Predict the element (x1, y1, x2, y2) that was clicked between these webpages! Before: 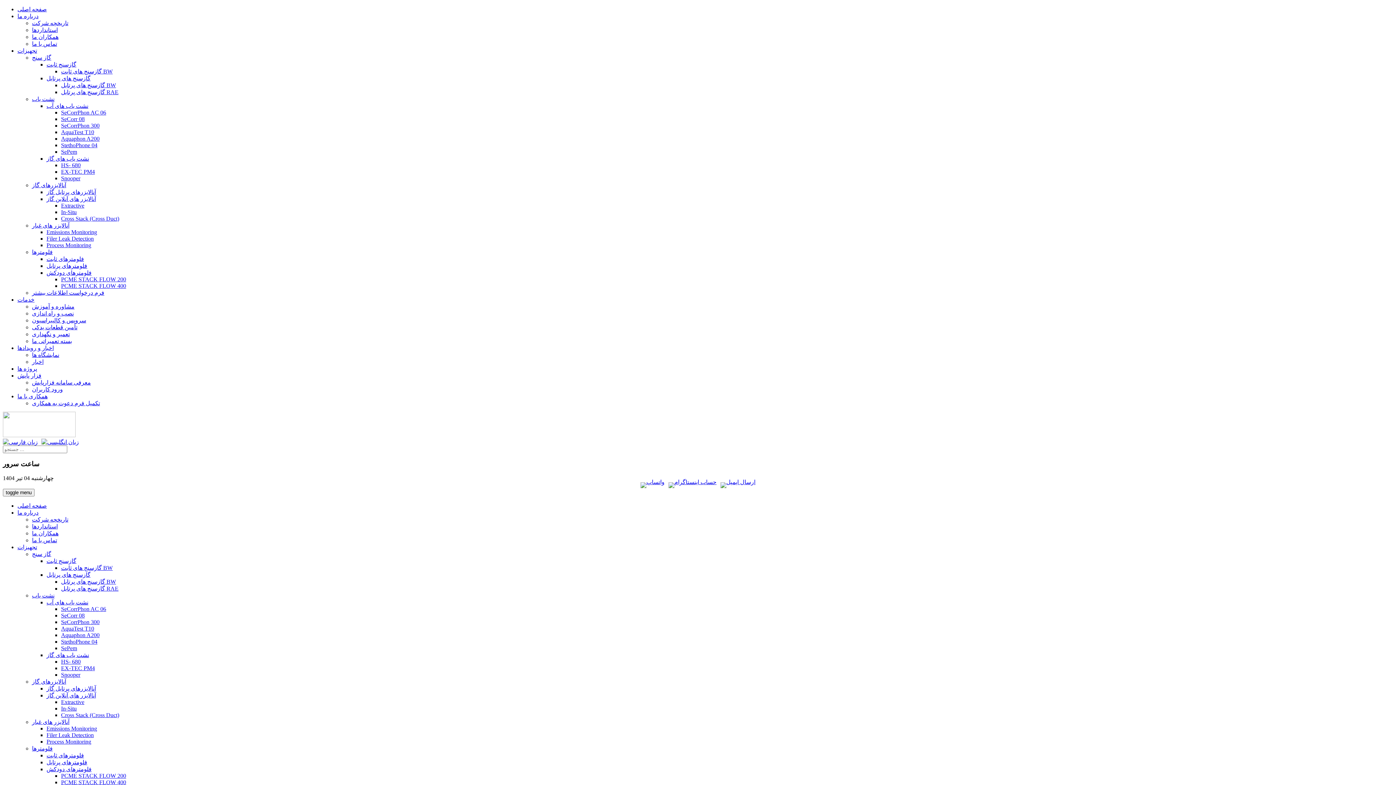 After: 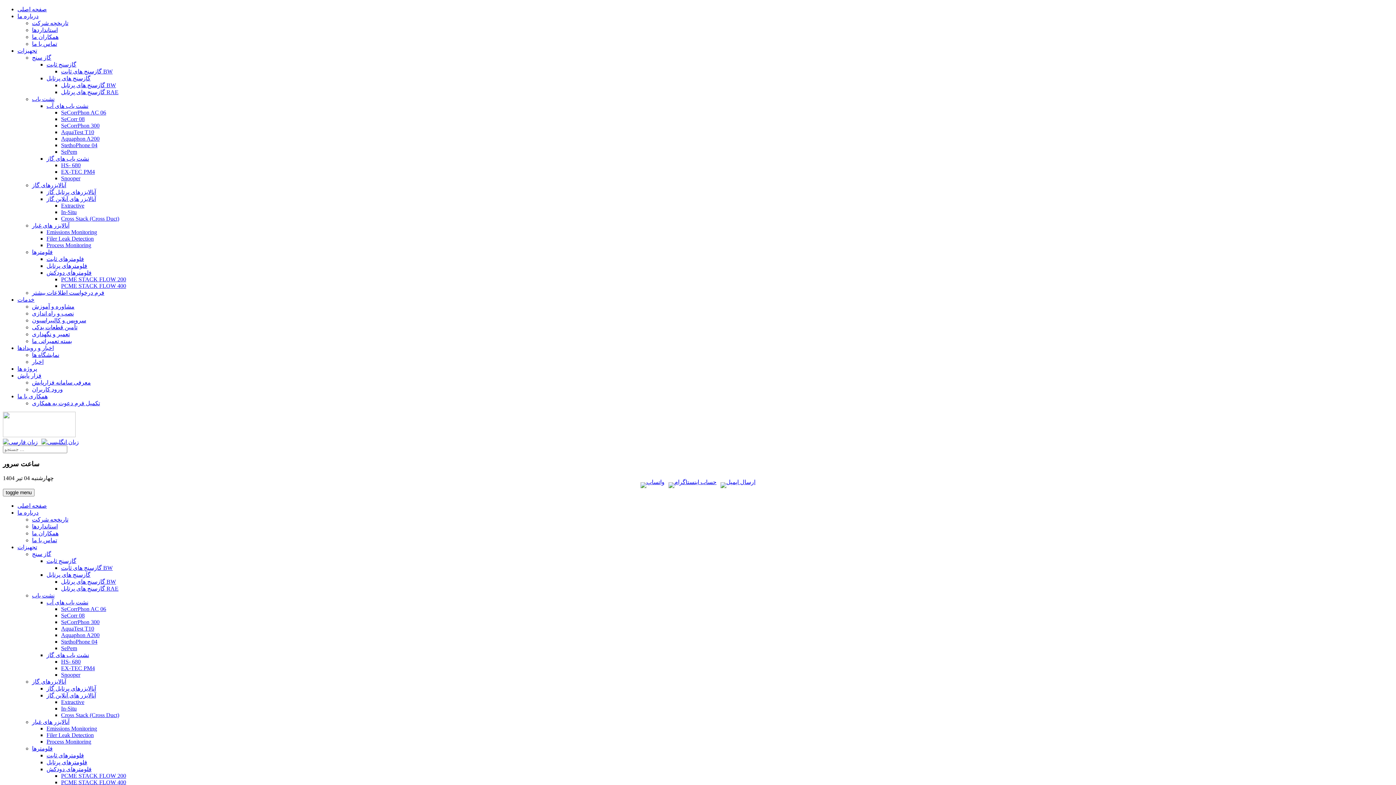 Action: label: فلومترها bbox: (32, 745, 52, 752)